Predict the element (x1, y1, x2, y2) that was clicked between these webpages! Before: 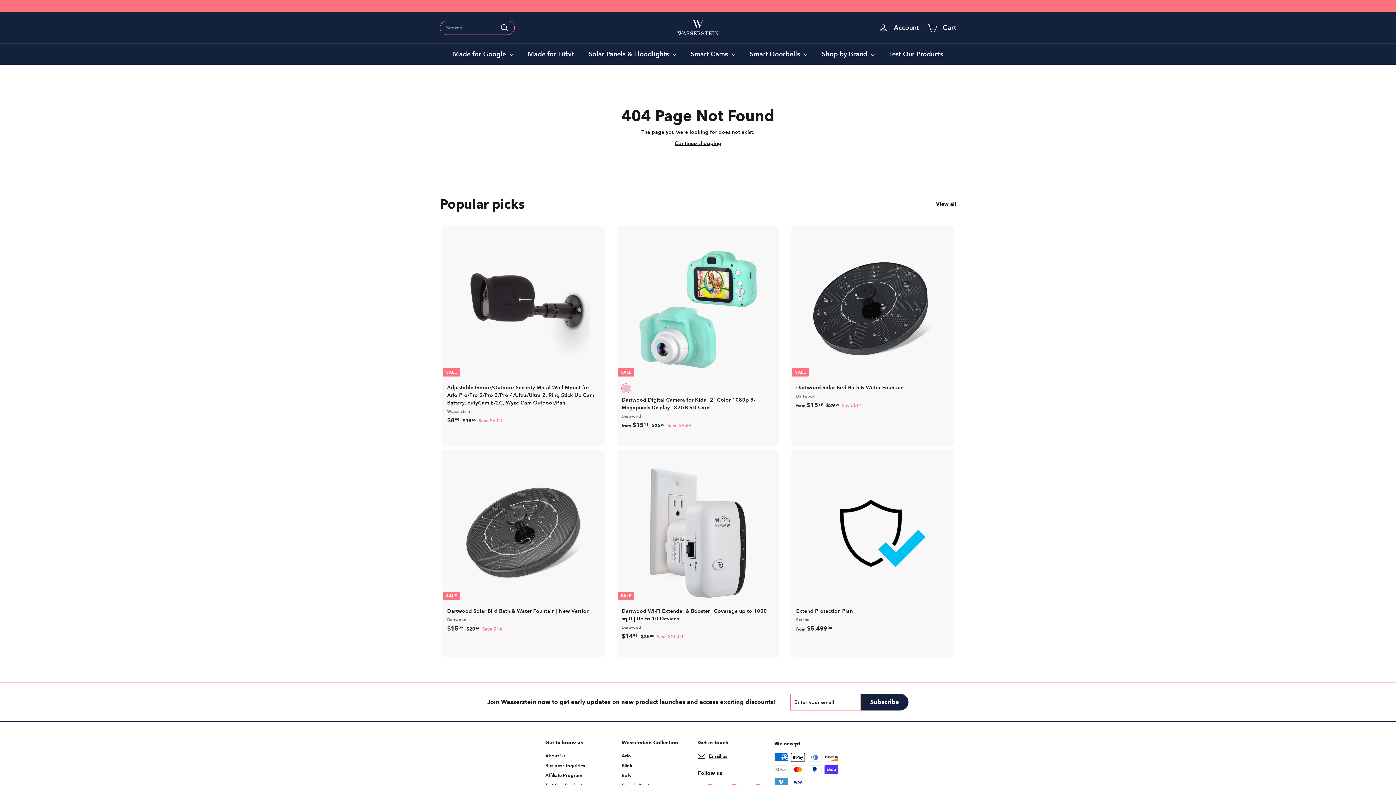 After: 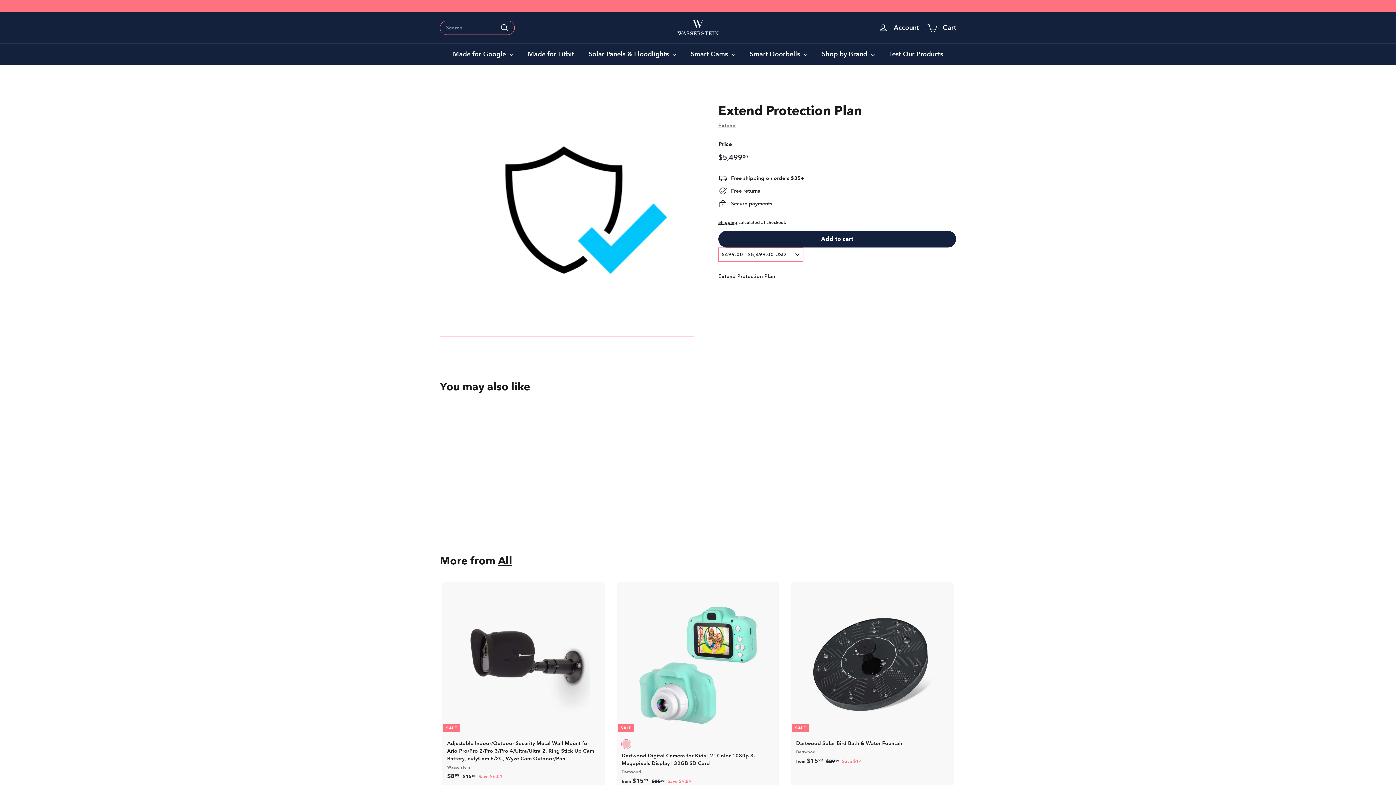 Action: bbox: (789, 449, 956, 649) label: Extend Protection Plan
Extend
from $5,49900
from $5,499.00